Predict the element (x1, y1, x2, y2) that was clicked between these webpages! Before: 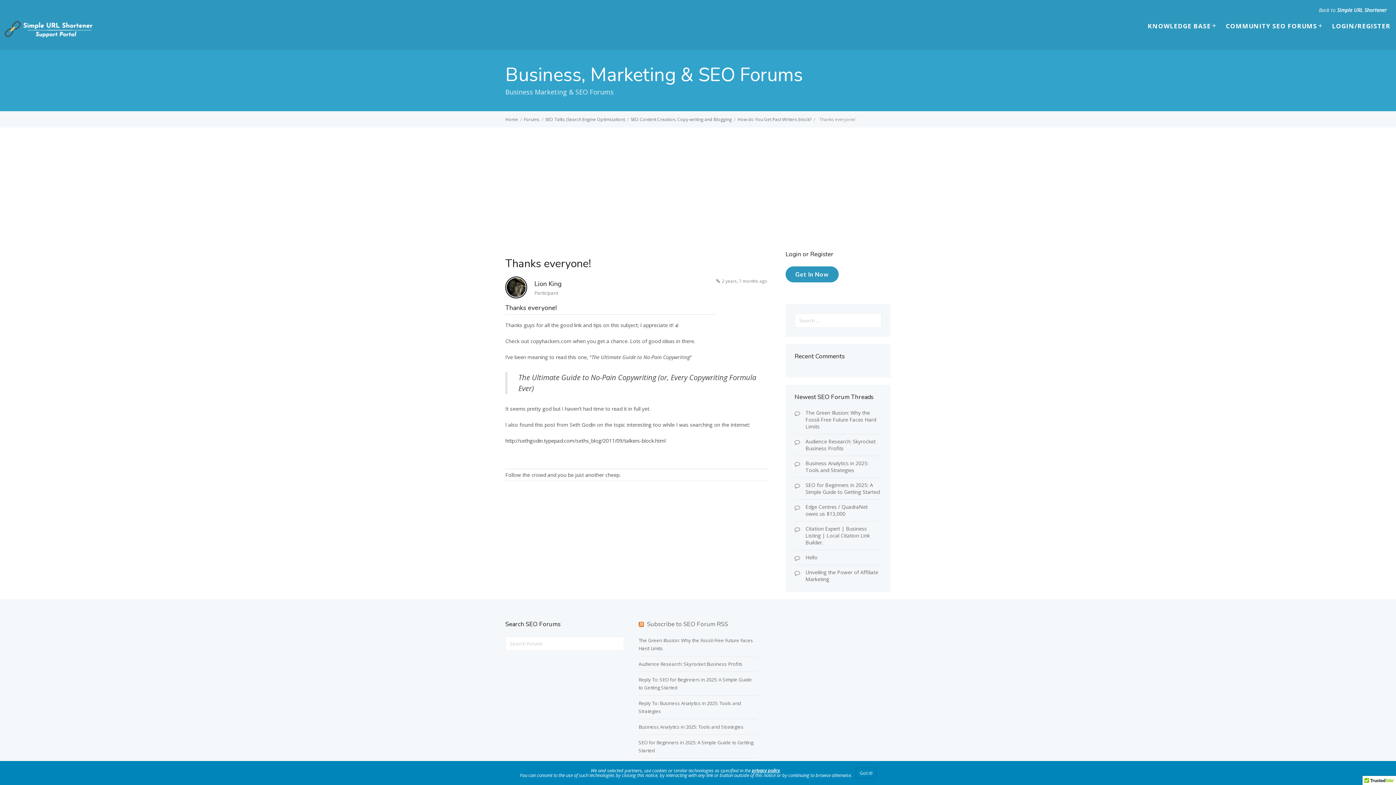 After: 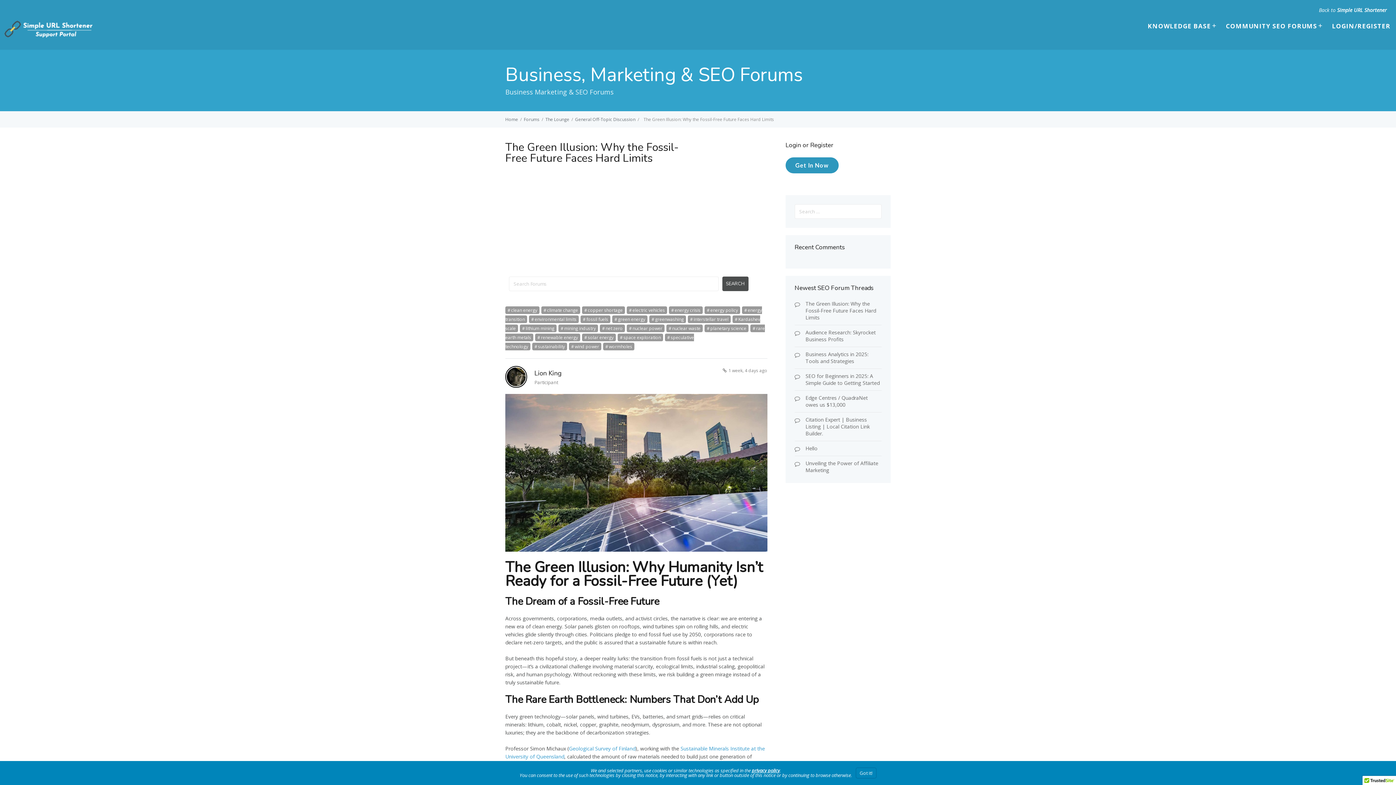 Action: bbox: (805, 409, 881, 430) label: The Green Illusion: Why the Fossil-Free Future Faces Hard Limits